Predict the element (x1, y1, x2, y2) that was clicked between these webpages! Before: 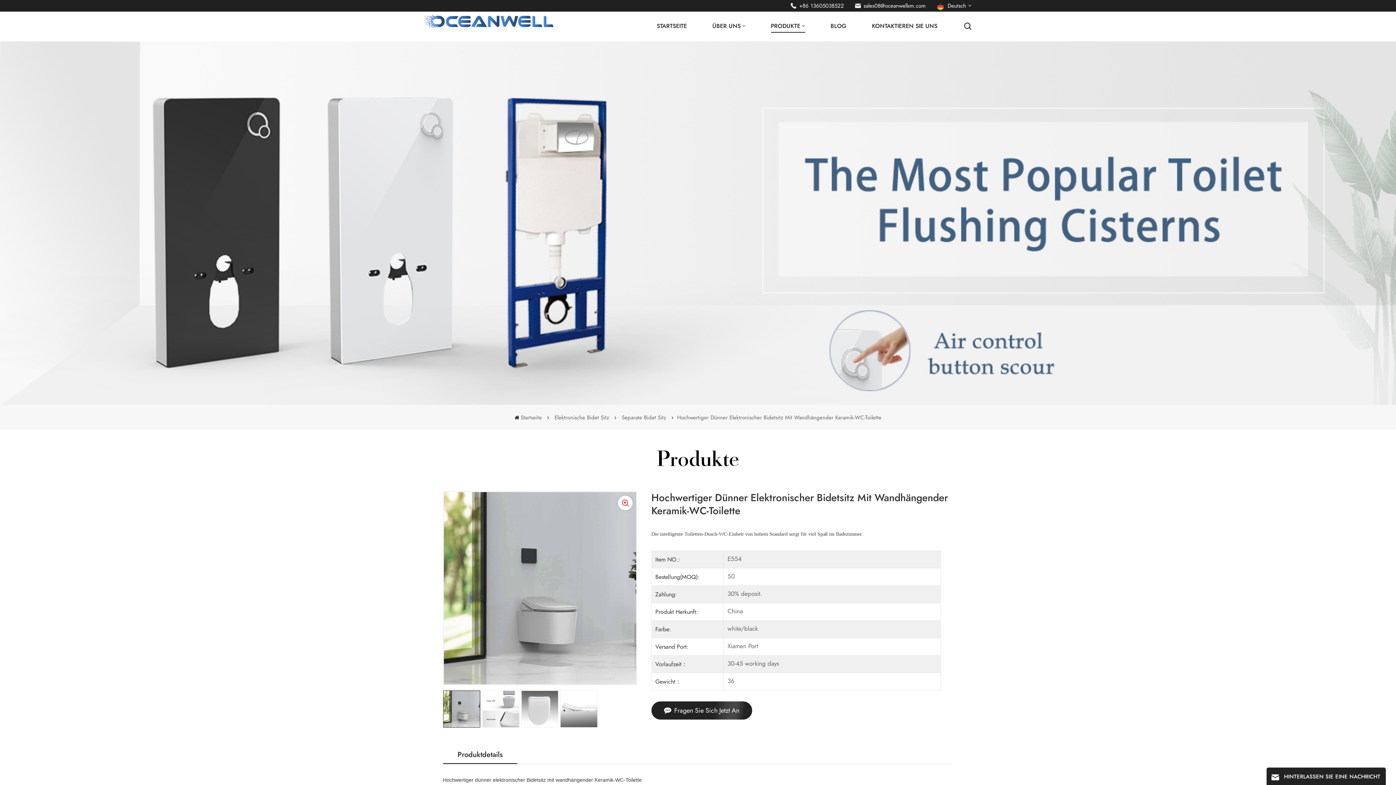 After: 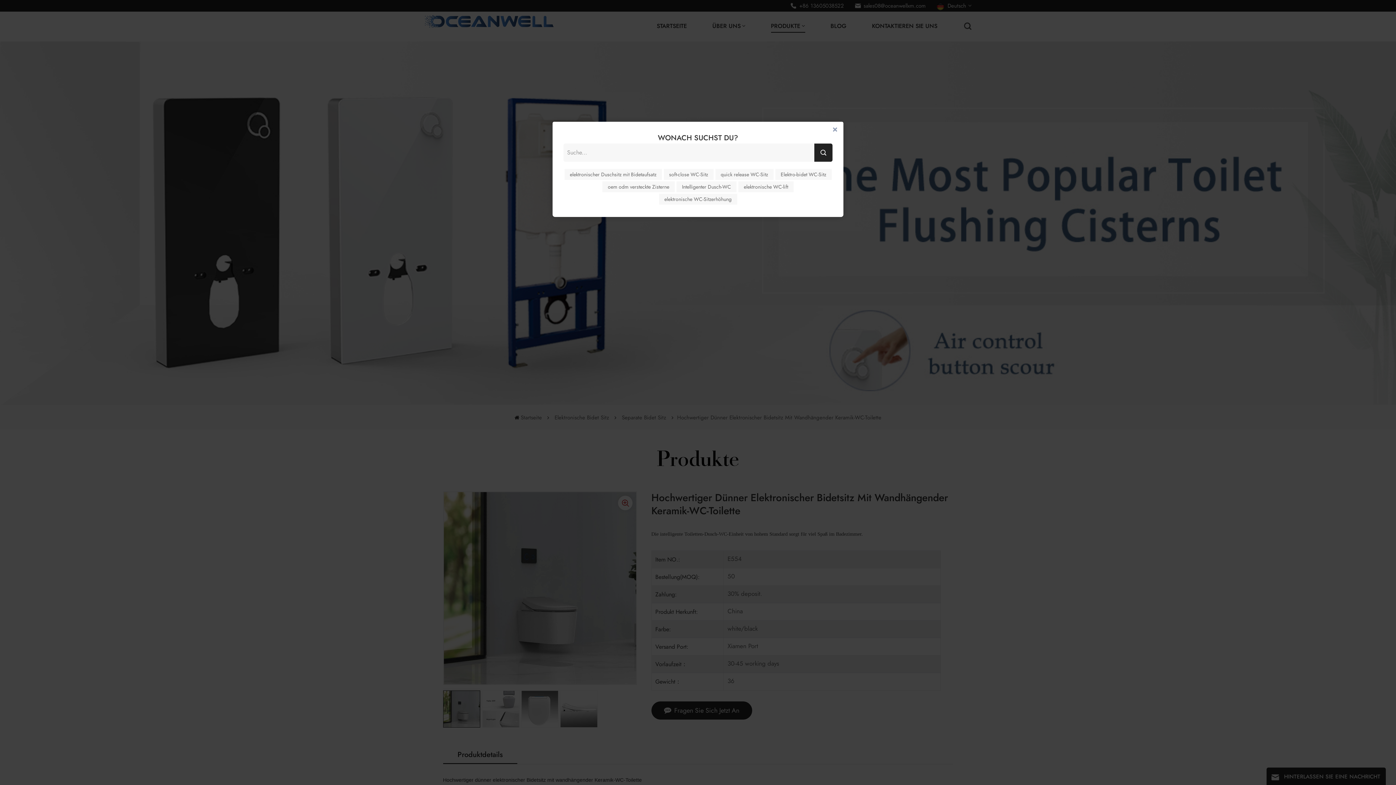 Action: bbox: (964, 22, 971, 29)